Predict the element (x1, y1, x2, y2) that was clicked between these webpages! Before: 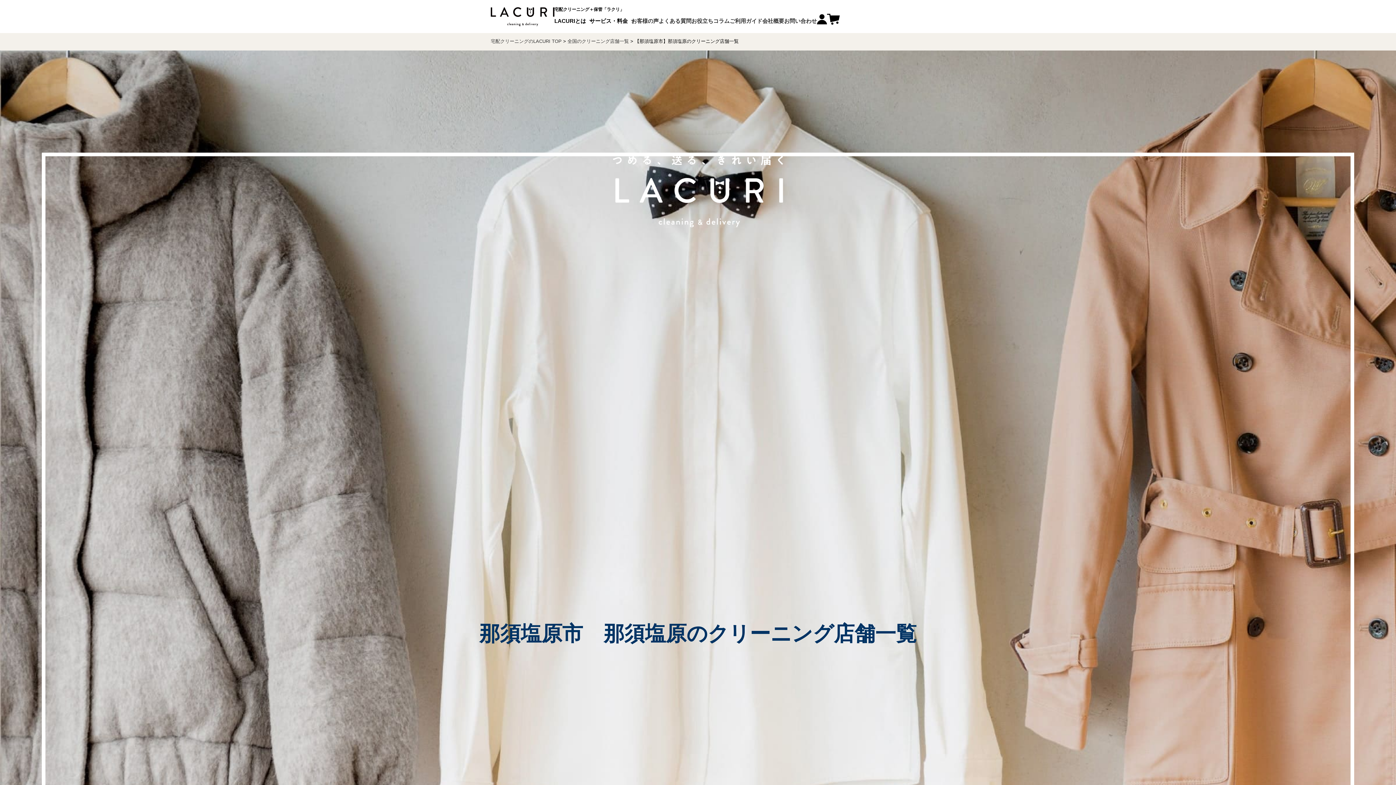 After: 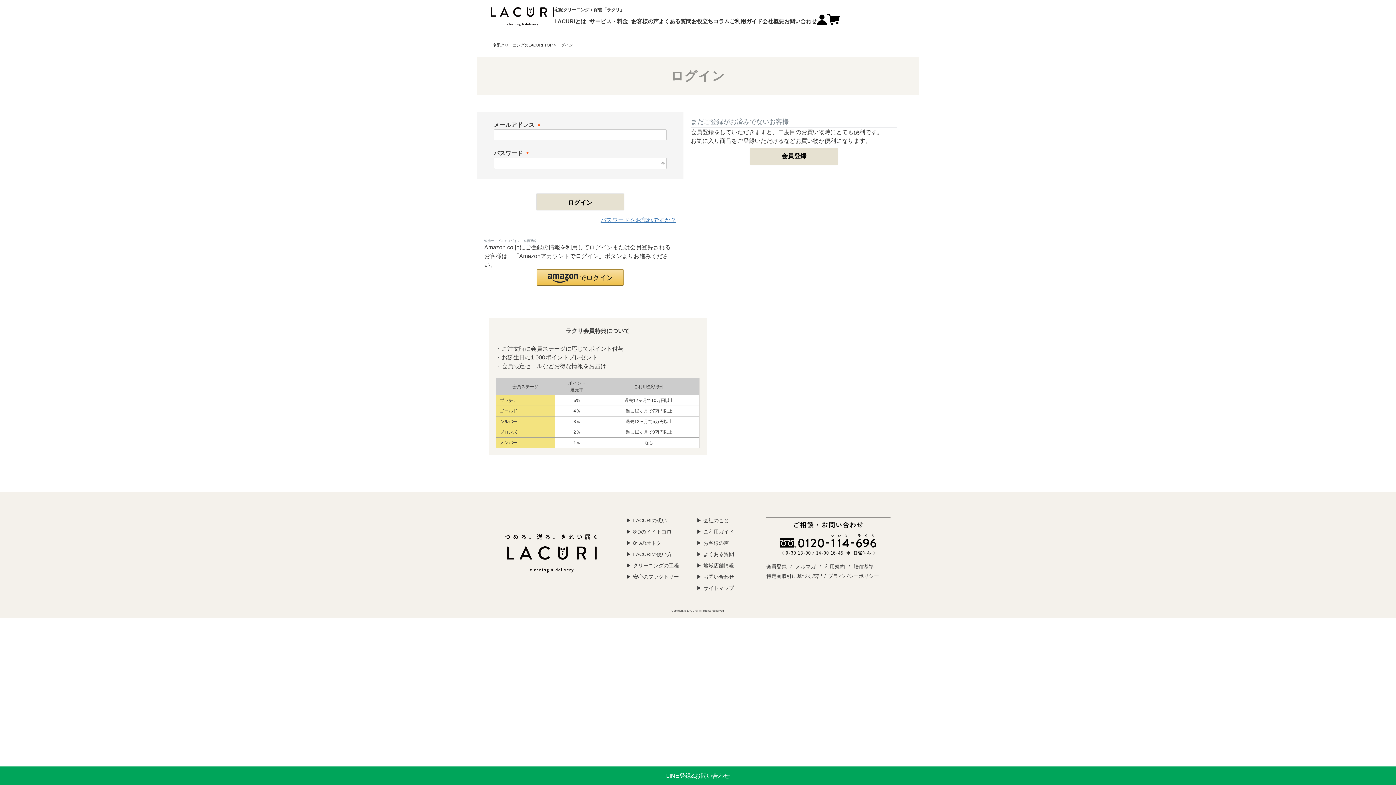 Action: bbox: (817, 14, 827, 24)